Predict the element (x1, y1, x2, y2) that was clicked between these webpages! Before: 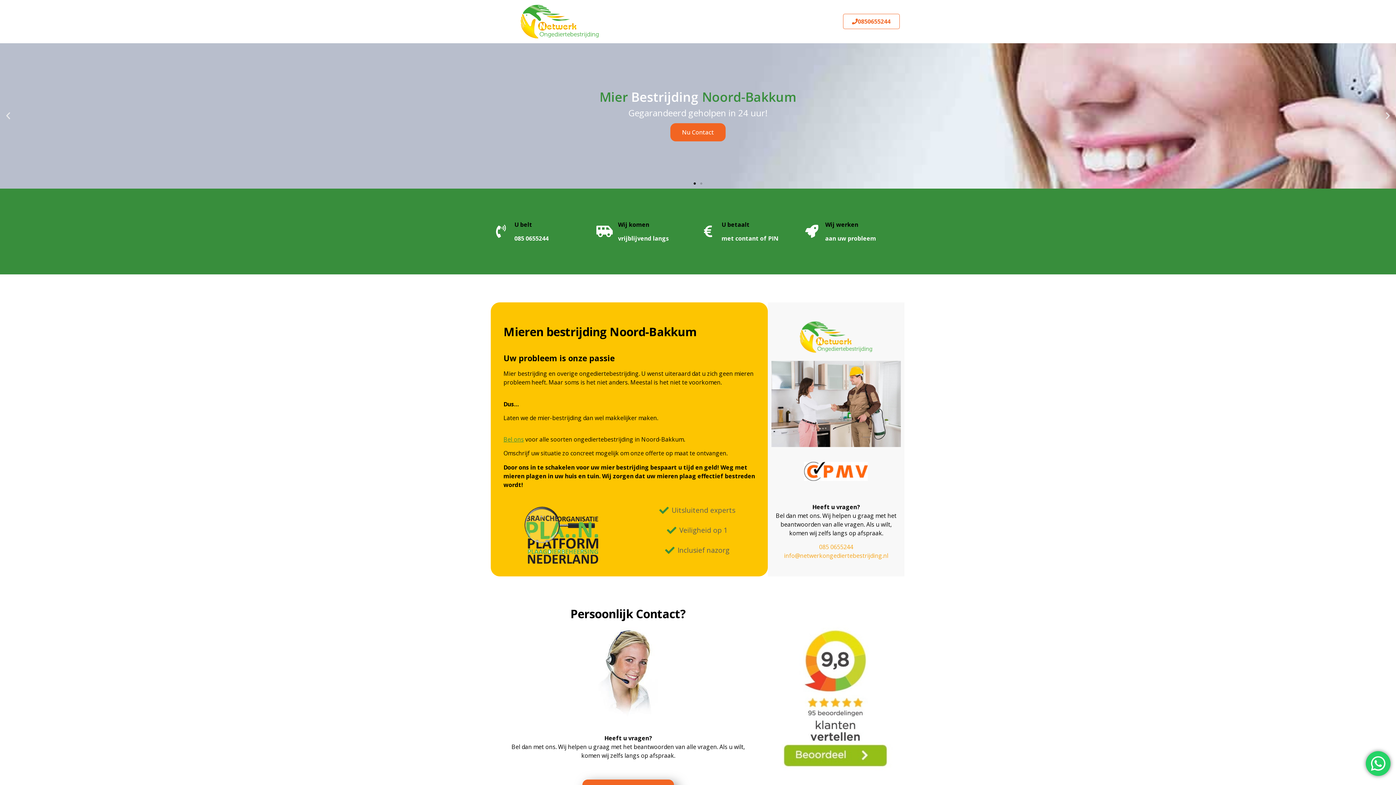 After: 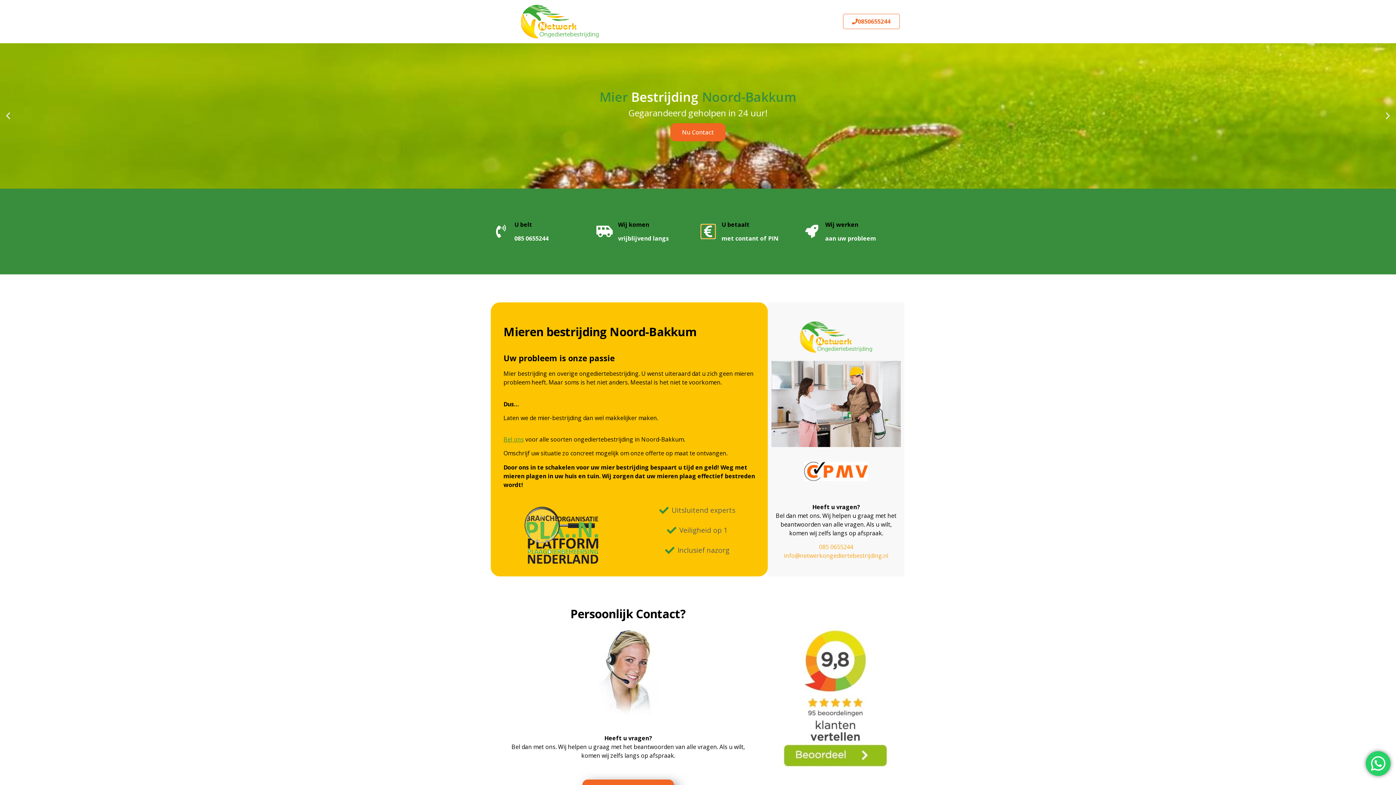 Action: label:   U betaalt bbox: (701, 225, 714, 238)